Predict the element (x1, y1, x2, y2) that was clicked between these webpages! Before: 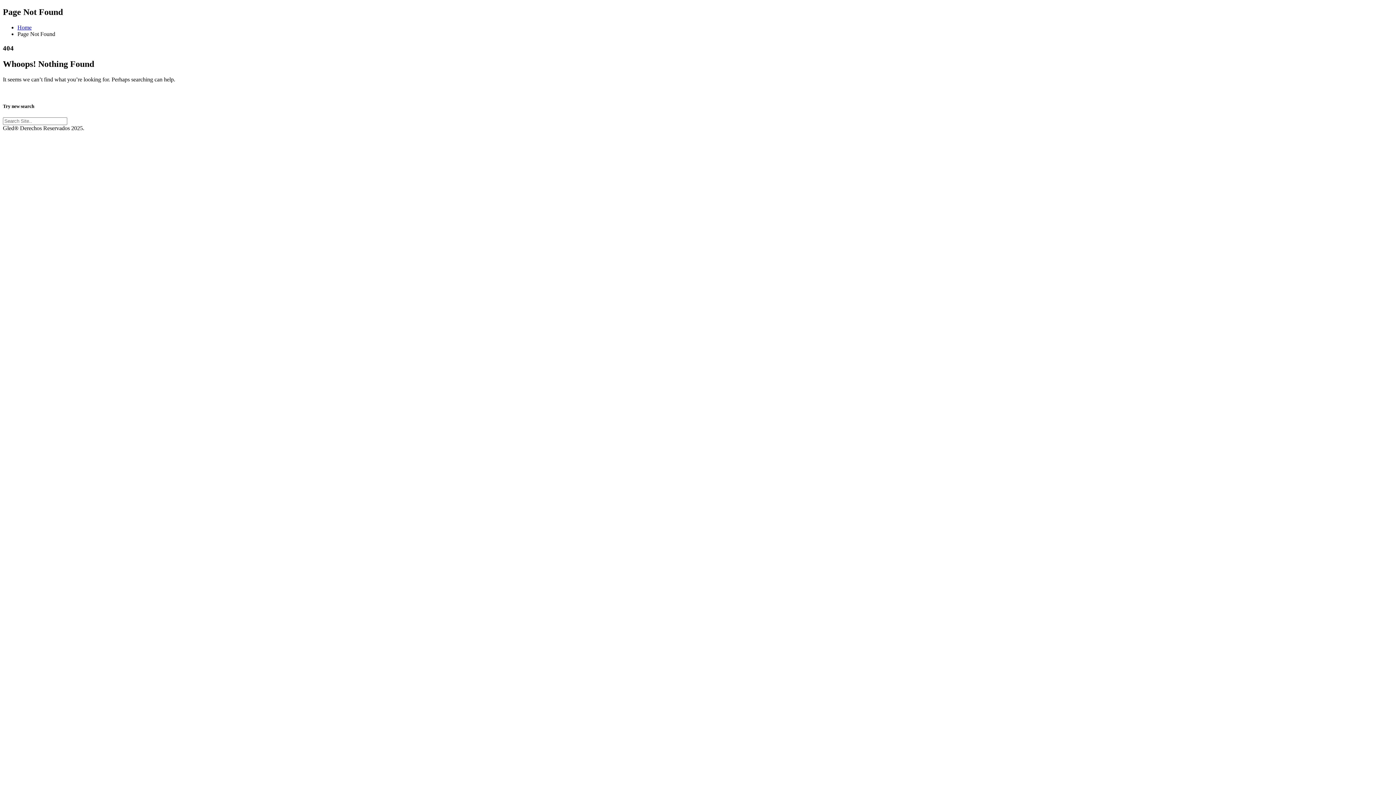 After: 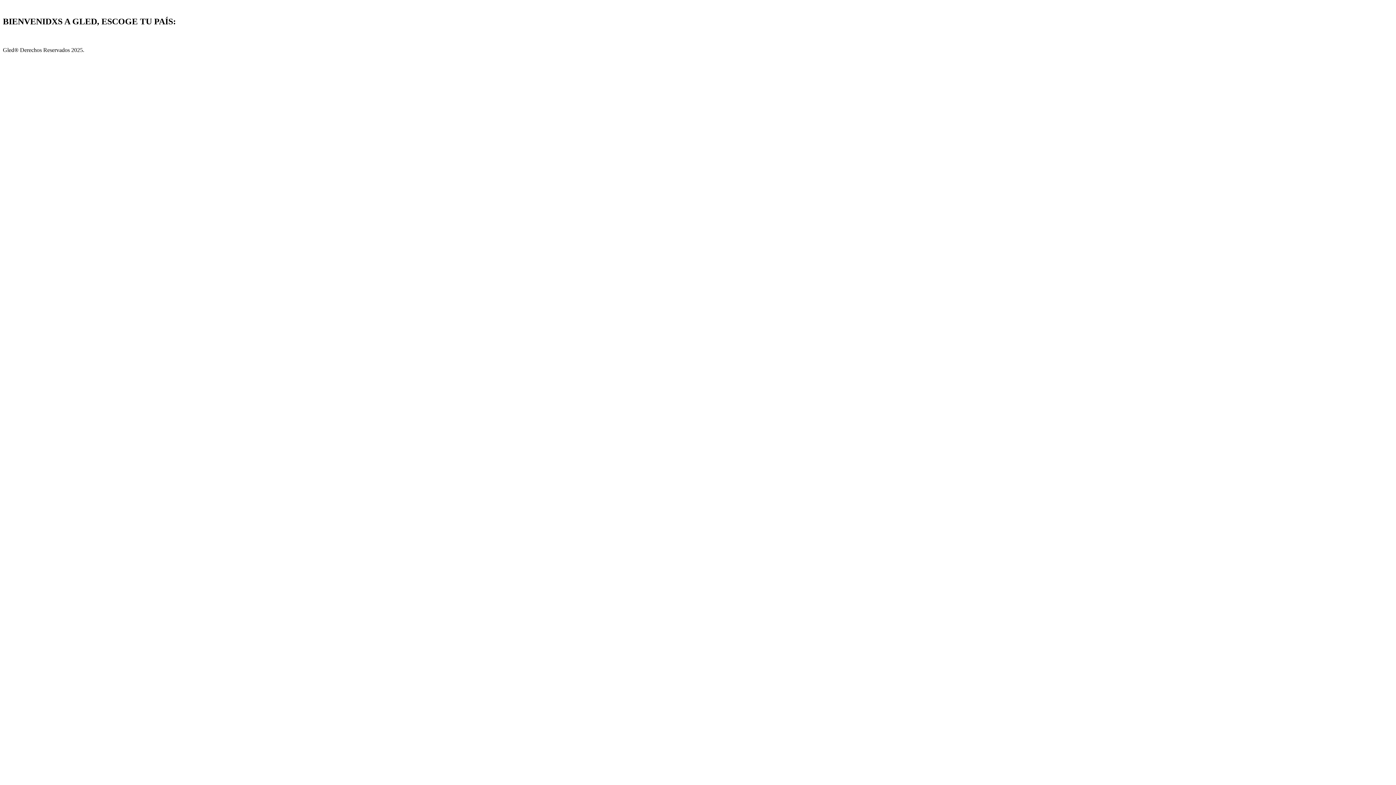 Action: label: Home bbox: (17, 24, 31, 30)